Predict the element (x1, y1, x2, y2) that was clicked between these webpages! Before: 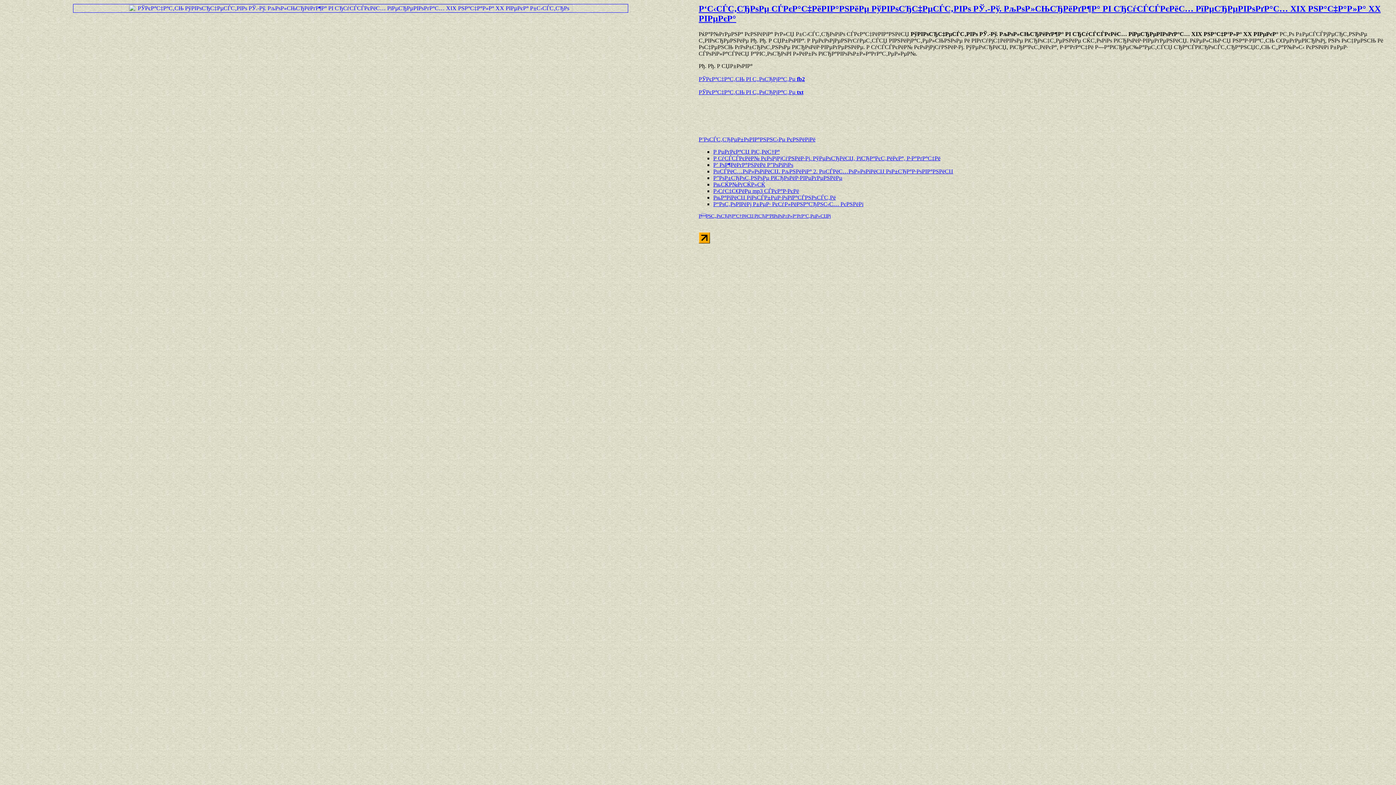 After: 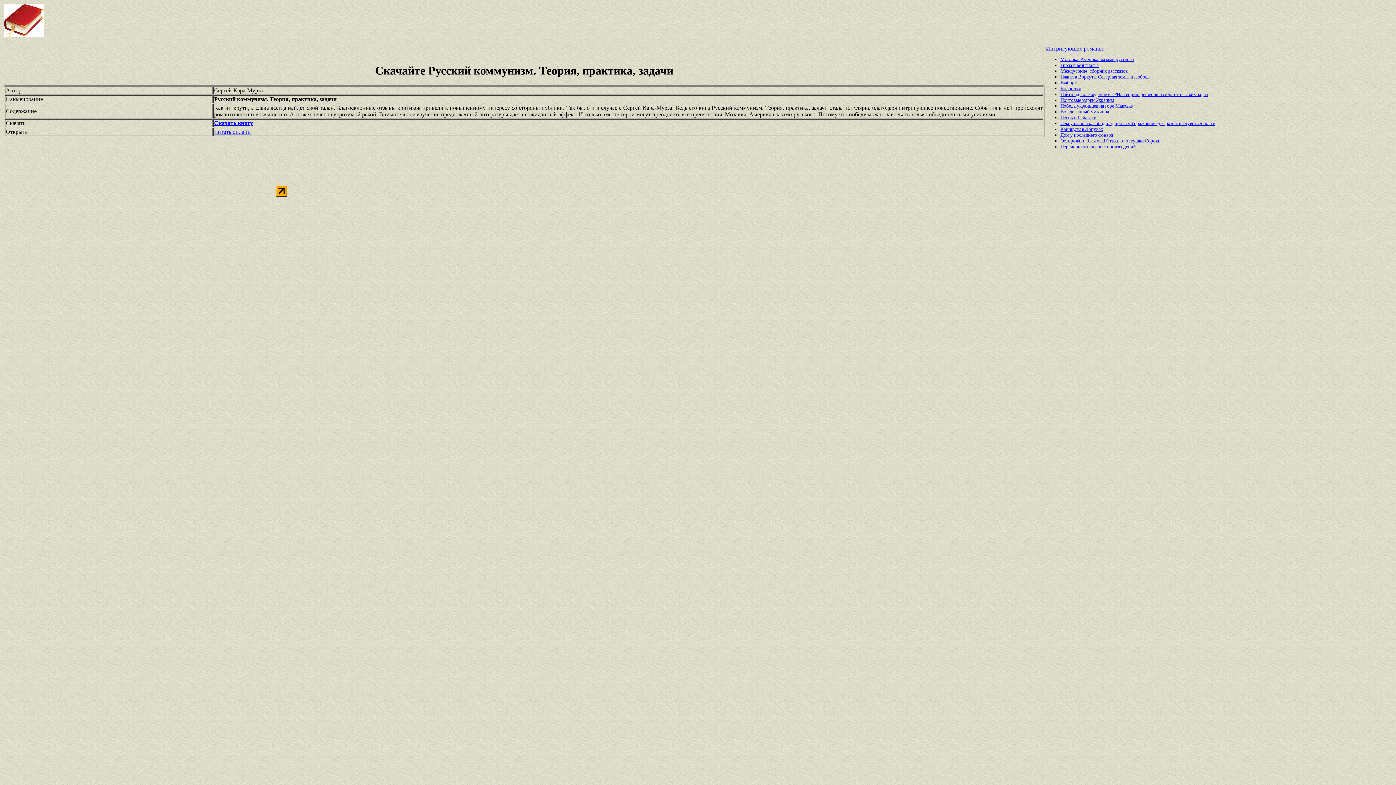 Action: label: Р СѓСЃСЃРєРёР№ РєРѕРјРјСѓРЅРёР·Рј. РўРµРѕСЂРёСЏ, РїСЂР°РєС‚РёРєР°, Р·Р°РґР°С‡Рё bbox: (713, 155, 940, 161)